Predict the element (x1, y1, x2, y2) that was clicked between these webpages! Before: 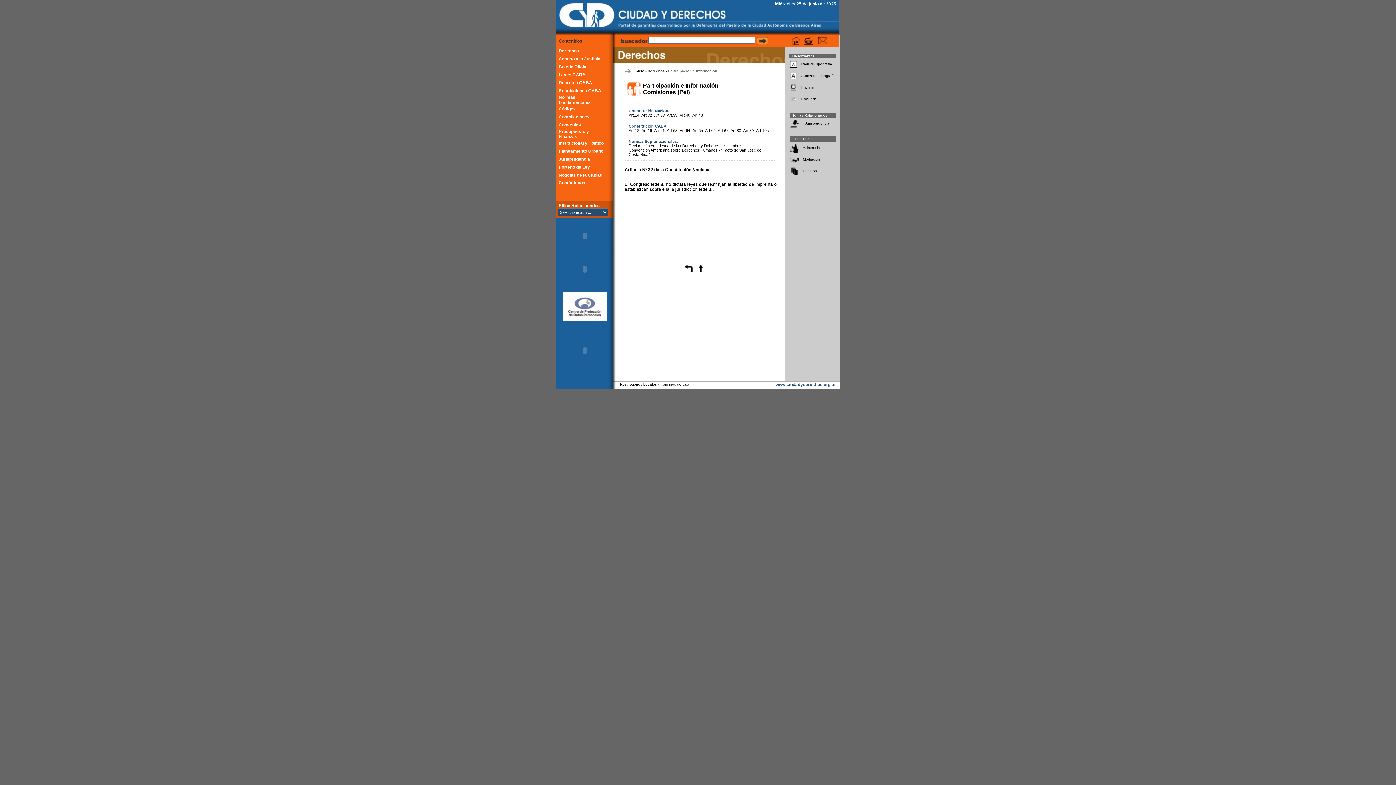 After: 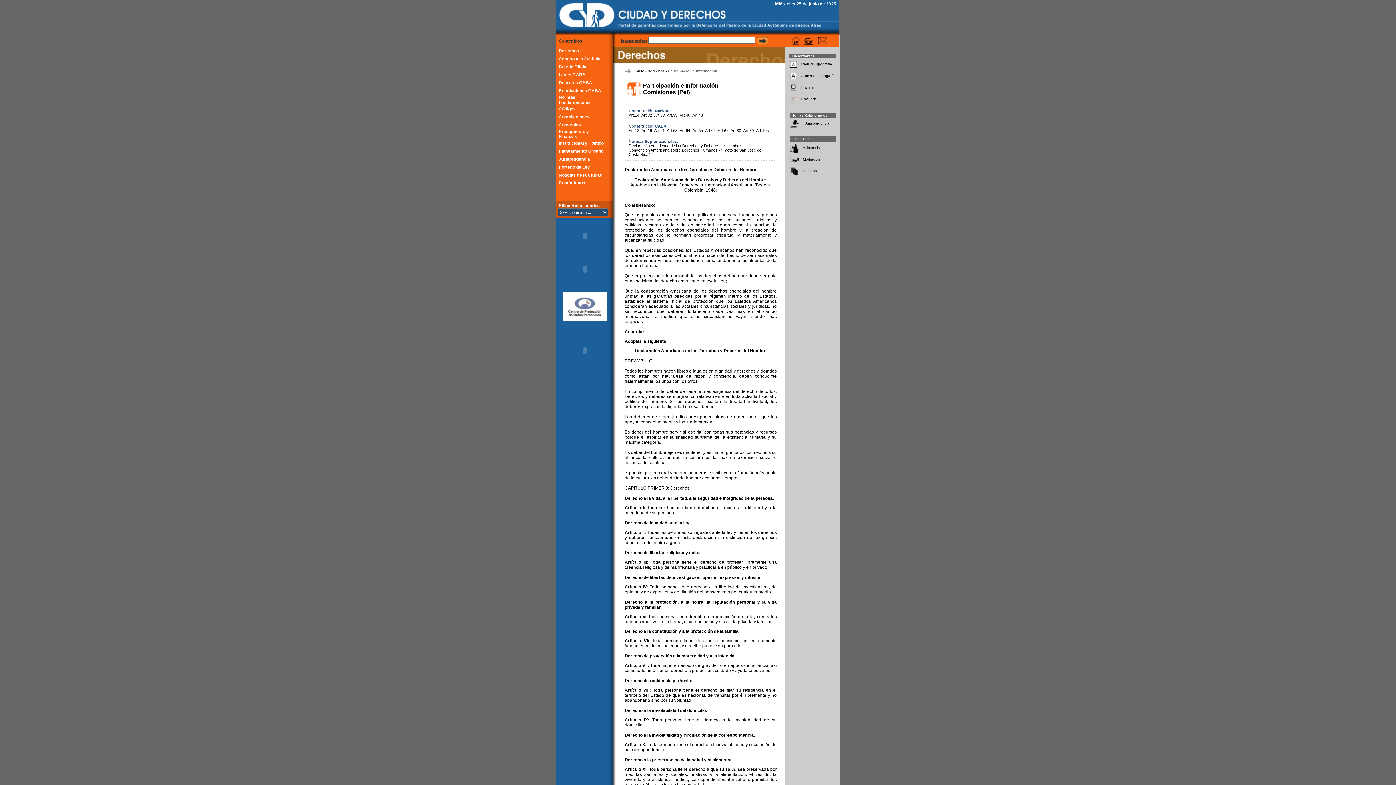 Action: label: Declaración Americana de los Derechos y Deberes del Hombre bbox: (628, 143, 740, 148)